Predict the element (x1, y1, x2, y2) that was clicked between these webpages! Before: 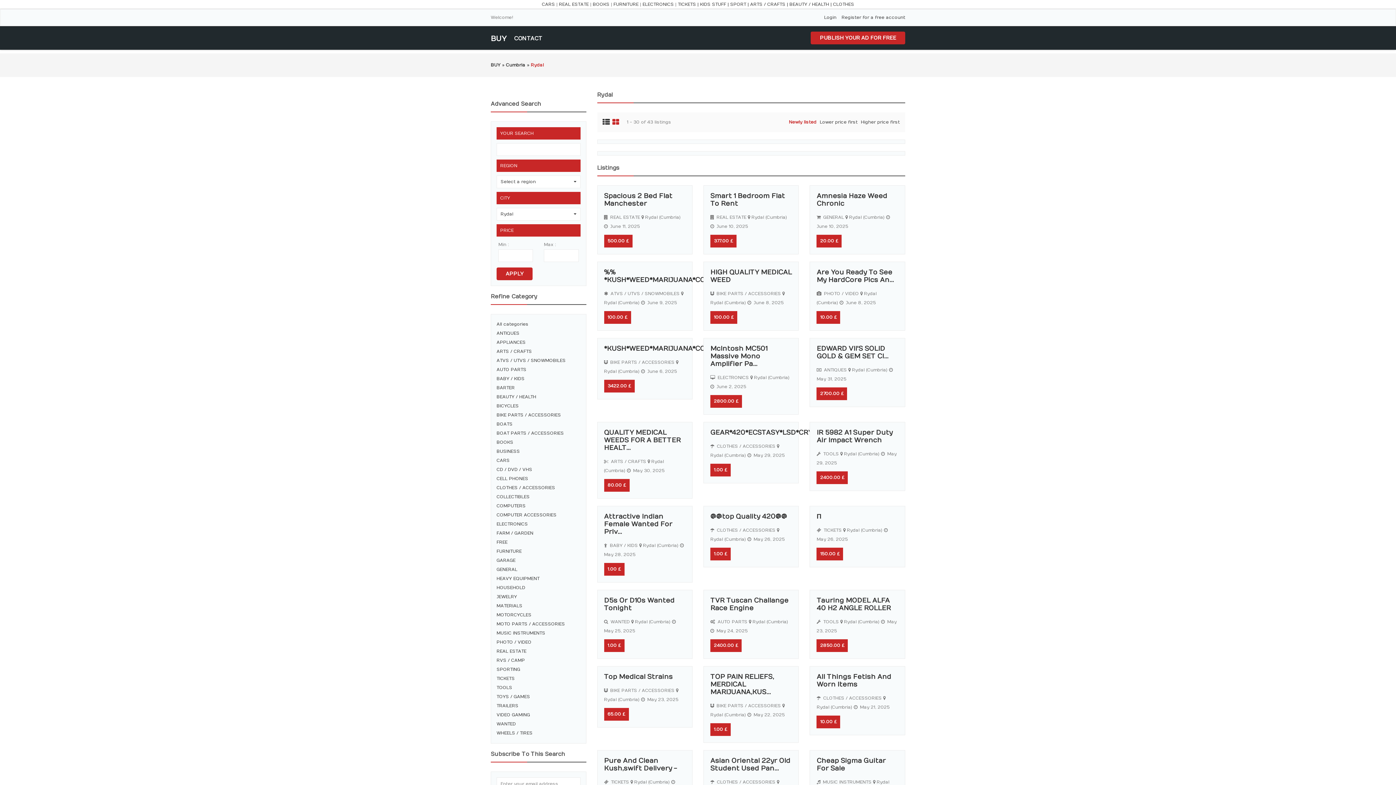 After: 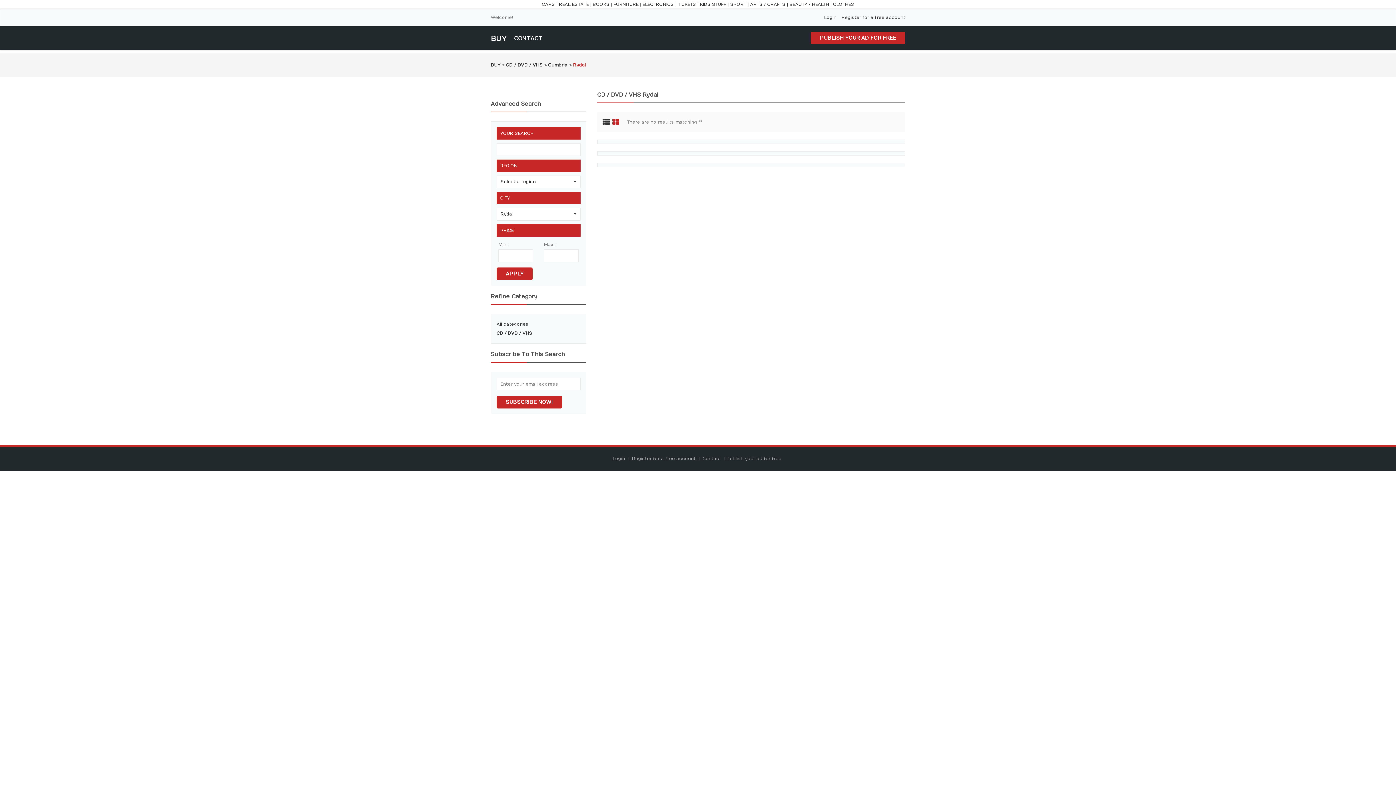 Action: bbox: (496, 467, 532, 472) label: CD / DVD / VHS